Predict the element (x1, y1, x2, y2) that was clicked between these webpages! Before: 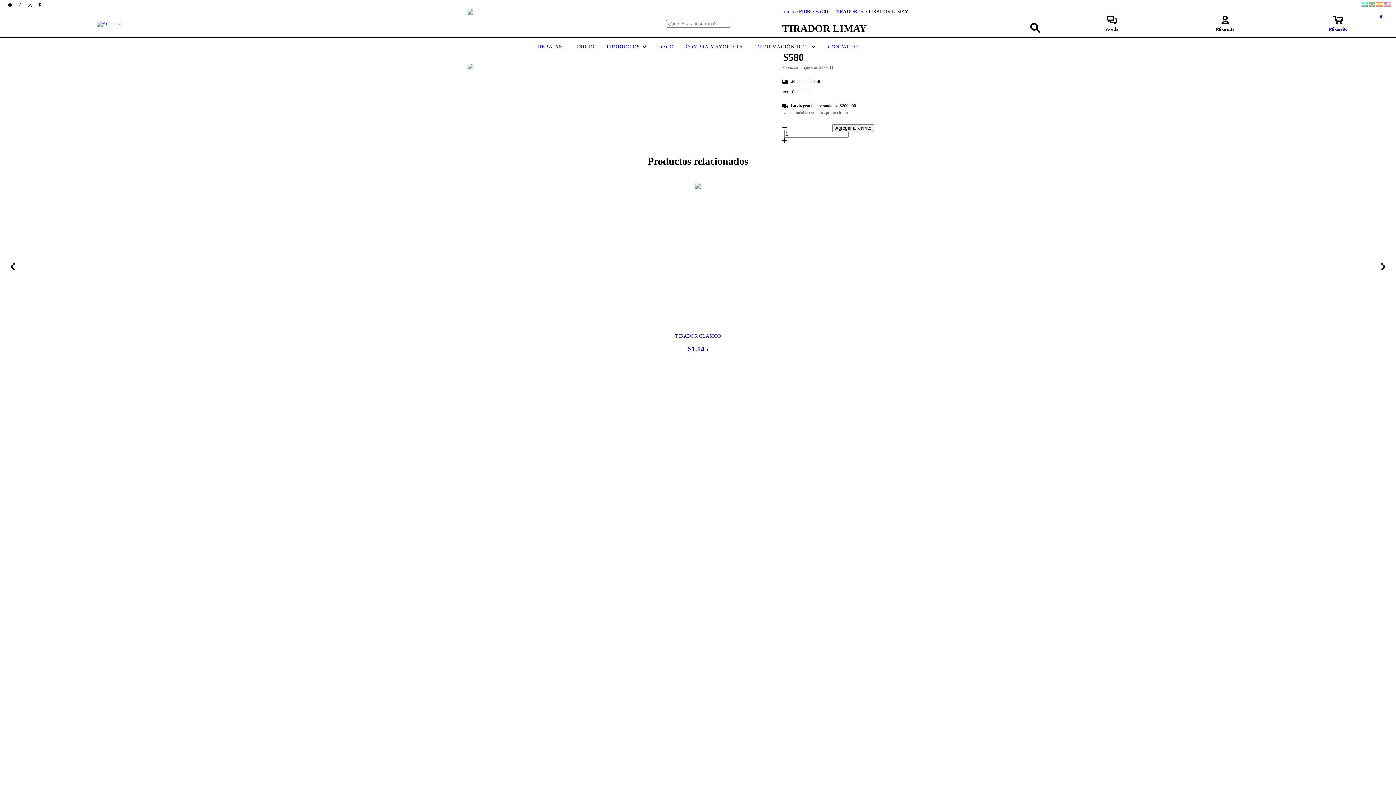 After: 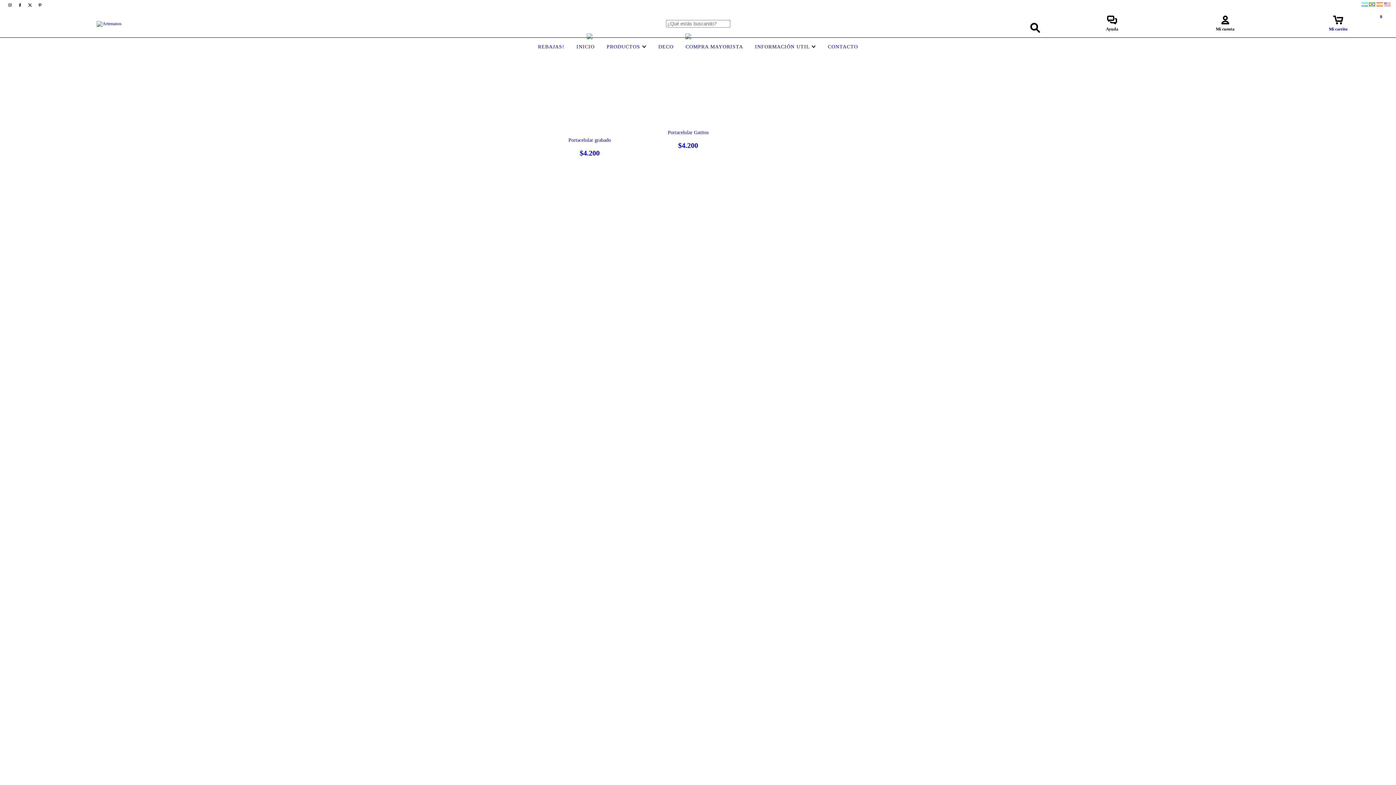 Action: label: DECO bbox: (656, 44, 675, 49)